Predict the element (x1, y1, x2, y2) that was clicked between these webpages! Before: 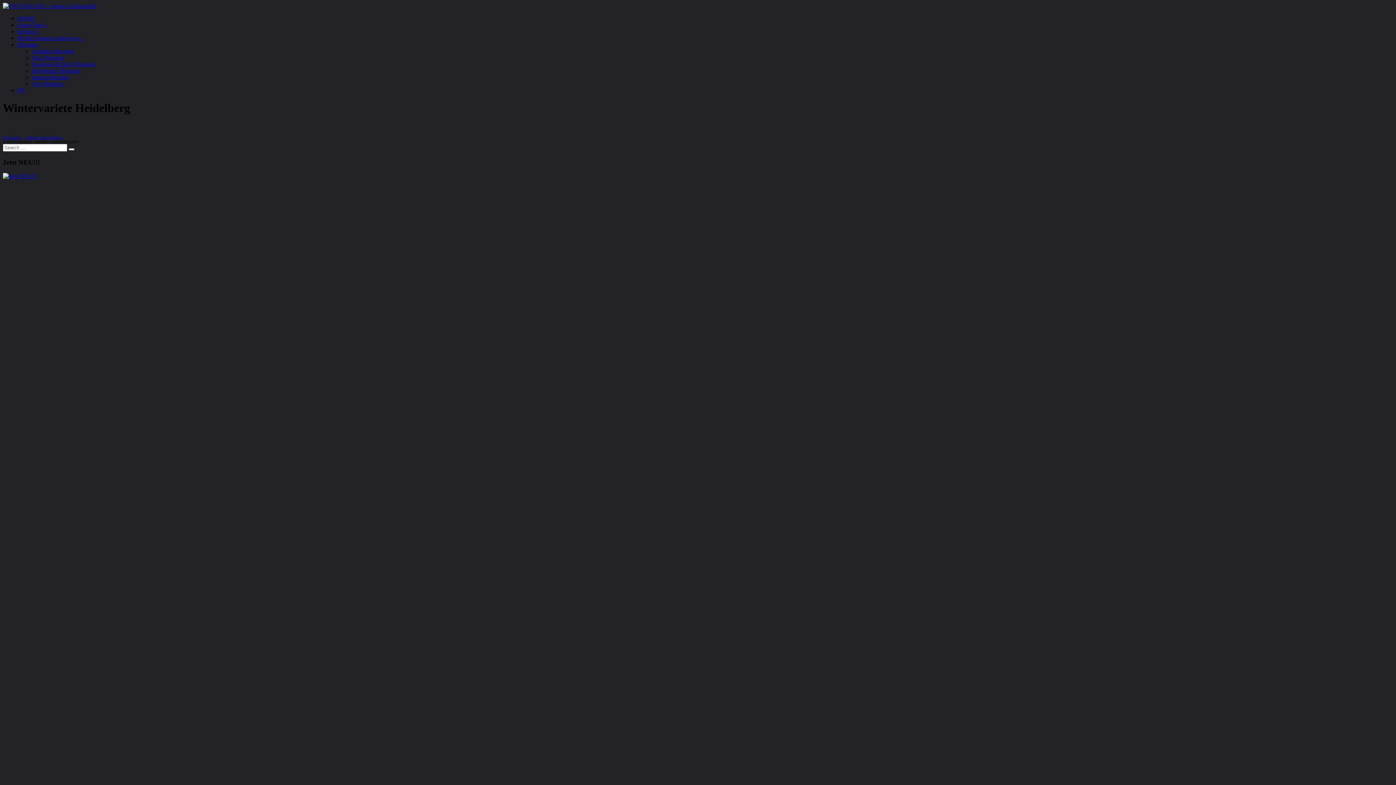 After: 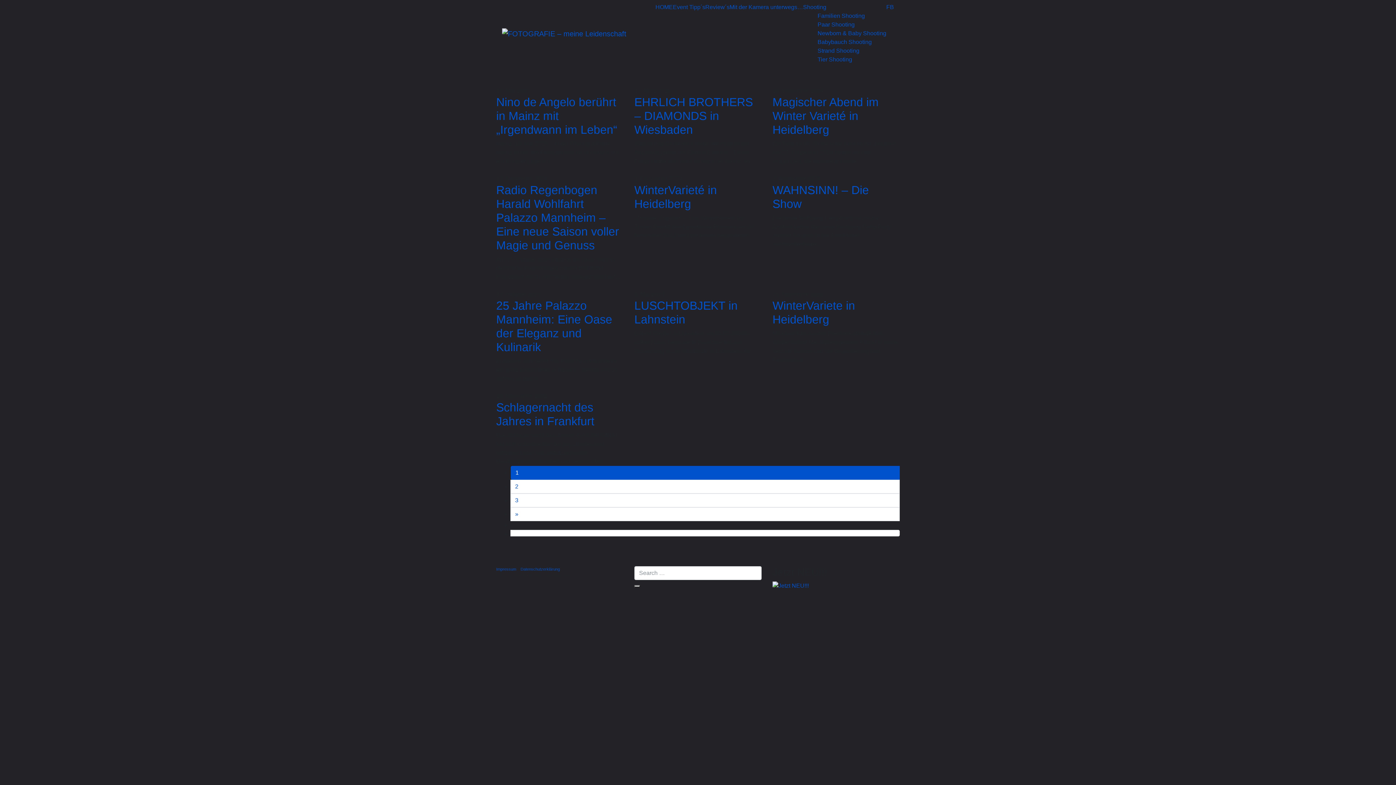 Action: bbox: (17, 15, 34, 21) label: HOME